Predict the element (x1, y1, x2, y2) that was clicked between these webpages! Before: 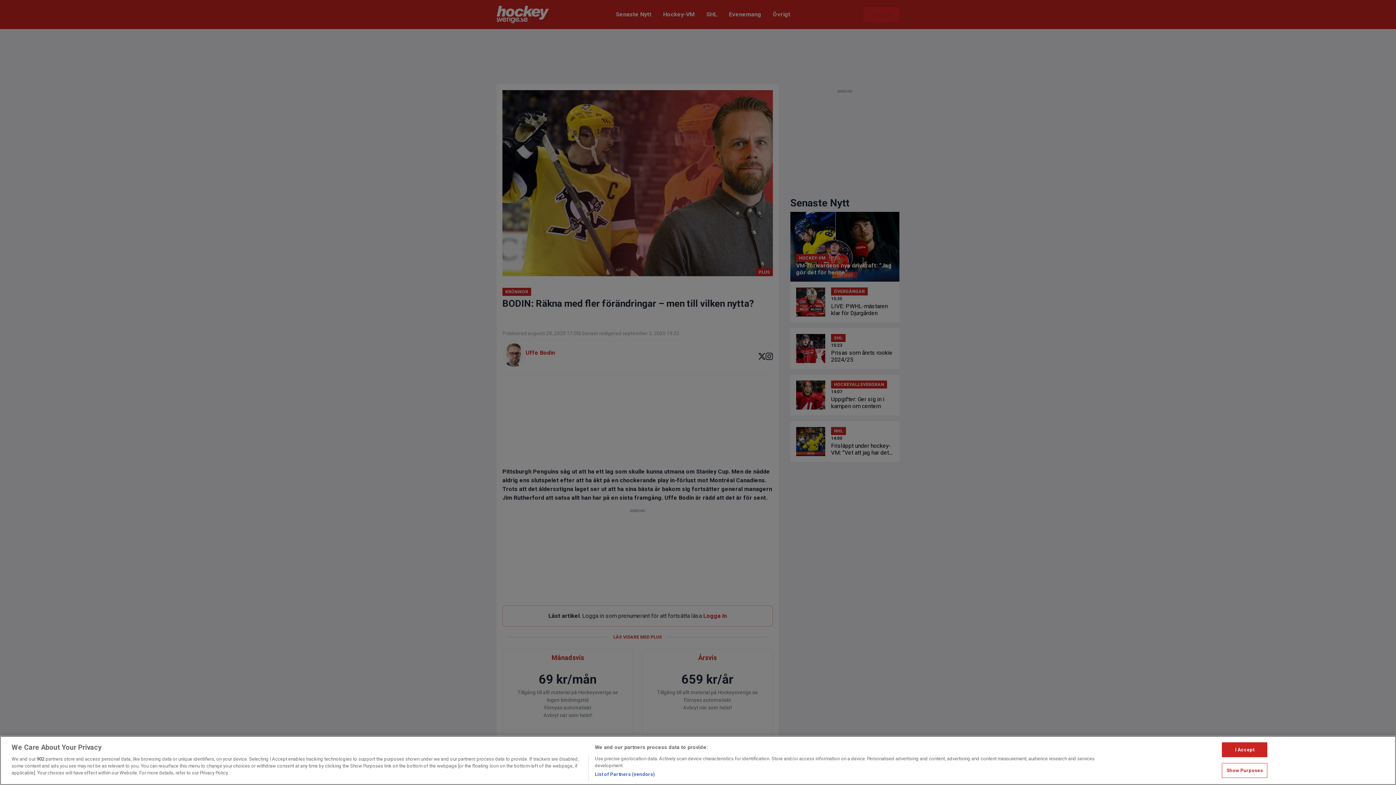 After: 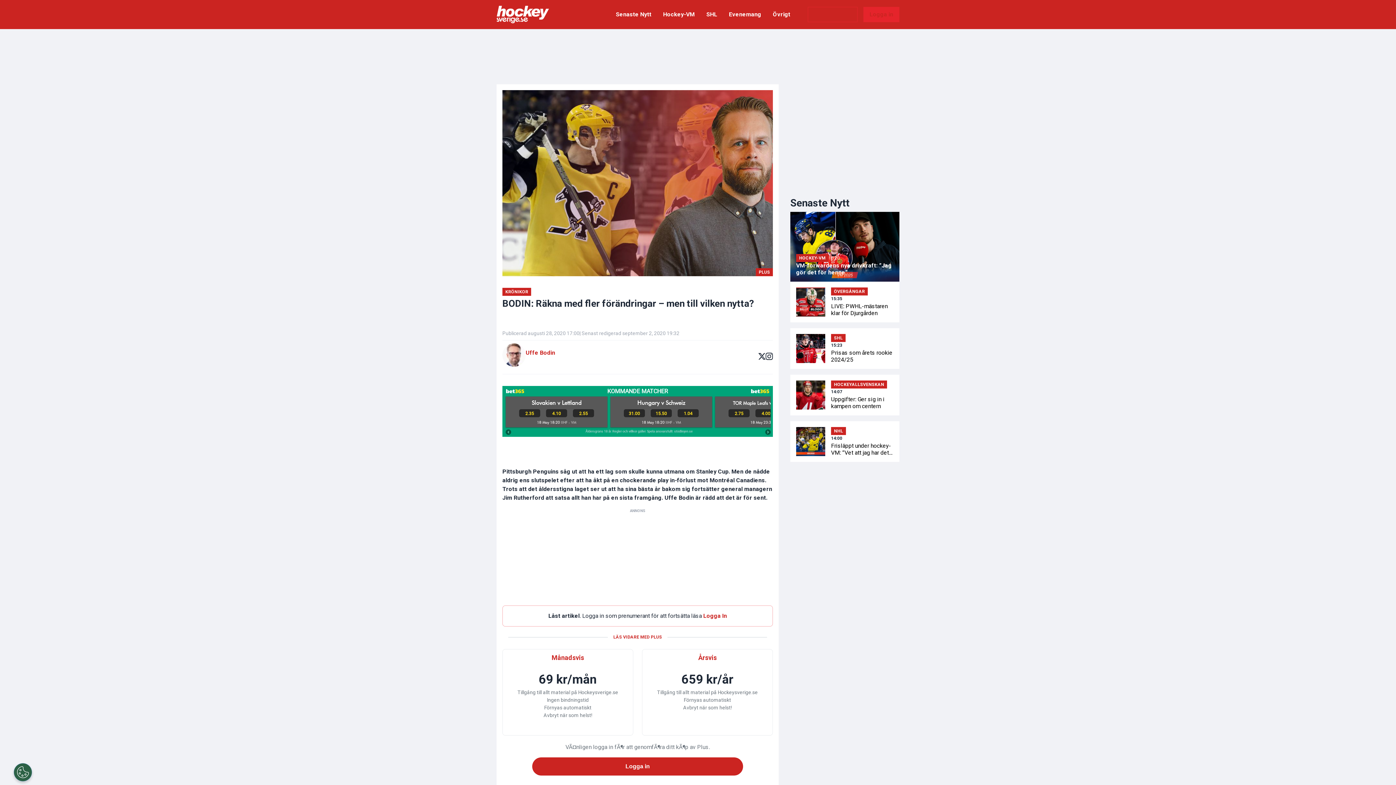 Action: bbox: (1222, 742, 1267, 757) label: I Accept